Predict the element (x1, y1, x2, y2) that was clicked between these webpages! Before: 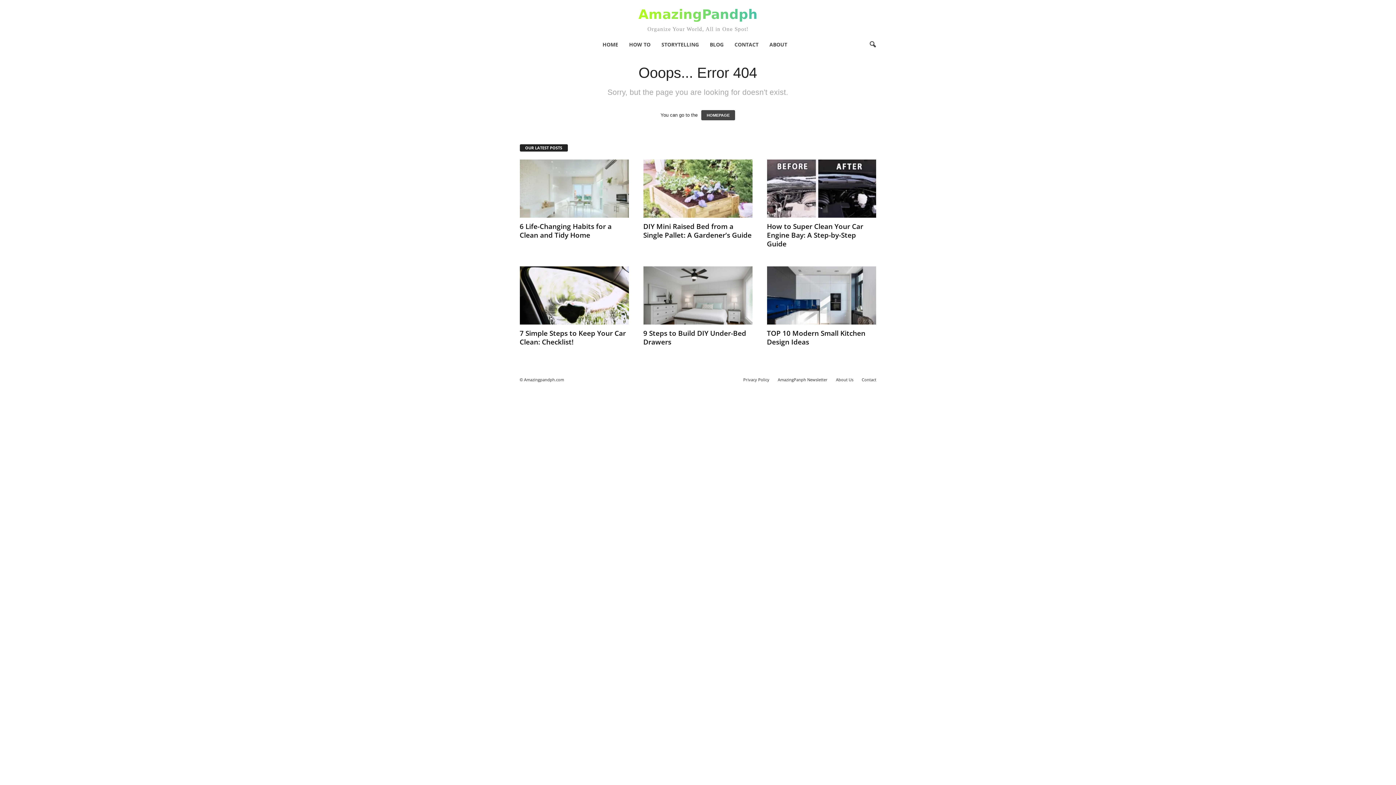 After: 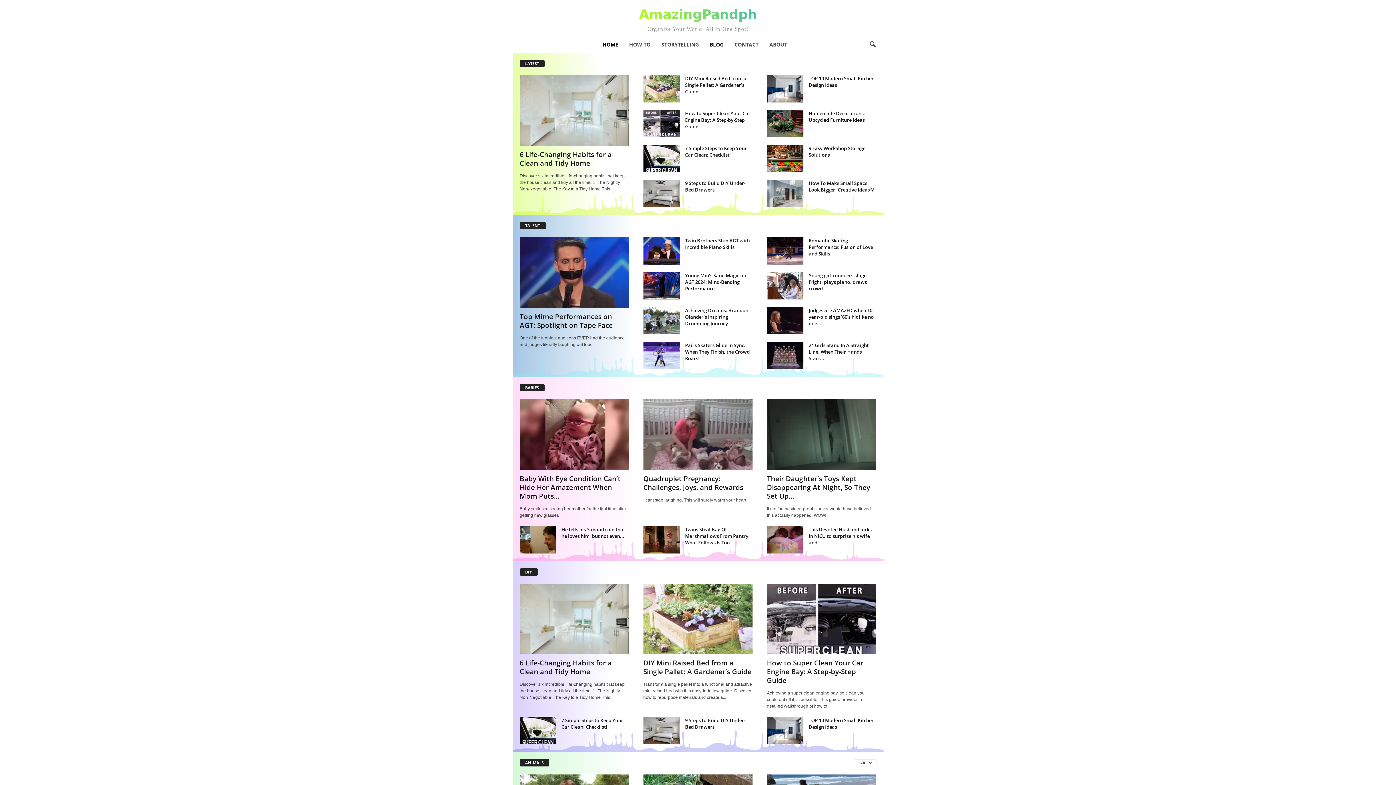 Action: bbox: (597, 36, 623, 52) label: HOME